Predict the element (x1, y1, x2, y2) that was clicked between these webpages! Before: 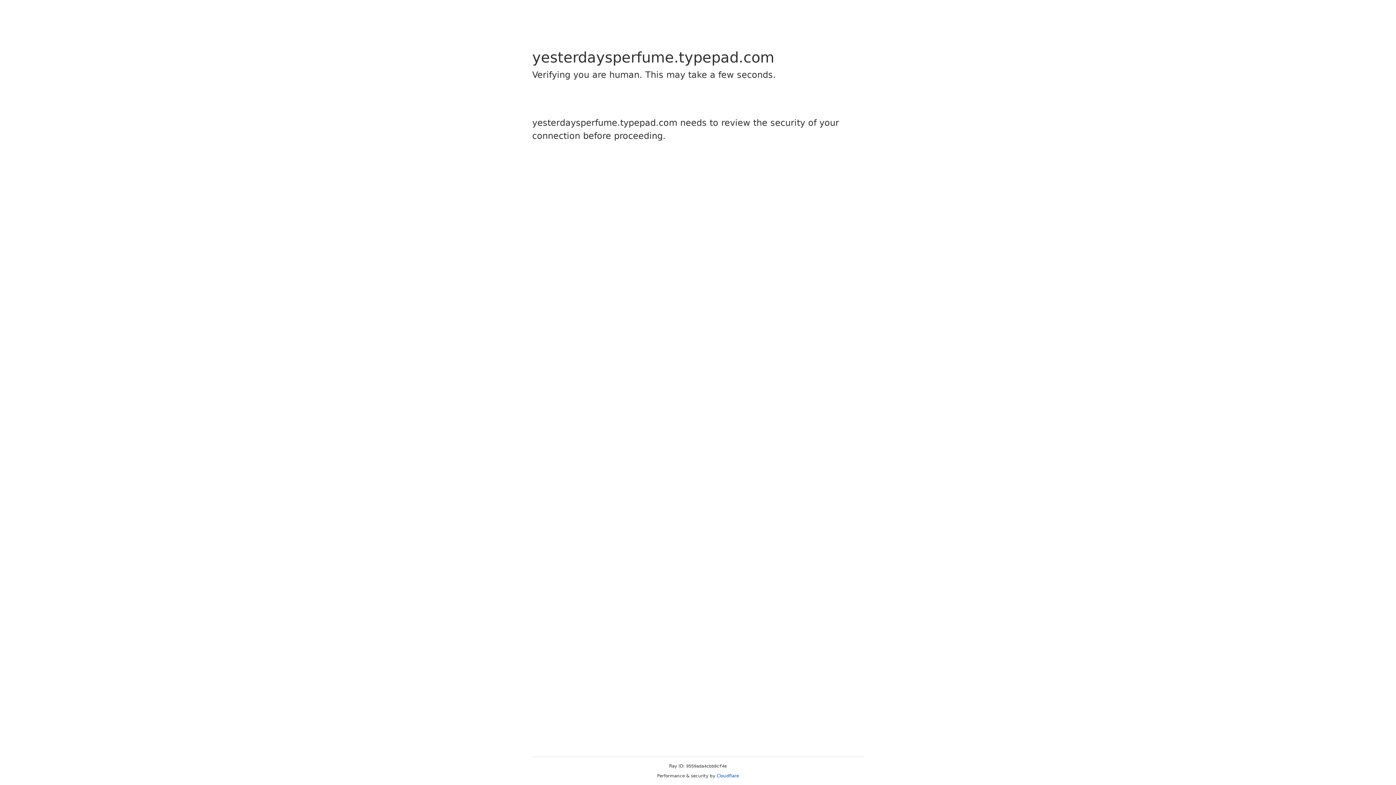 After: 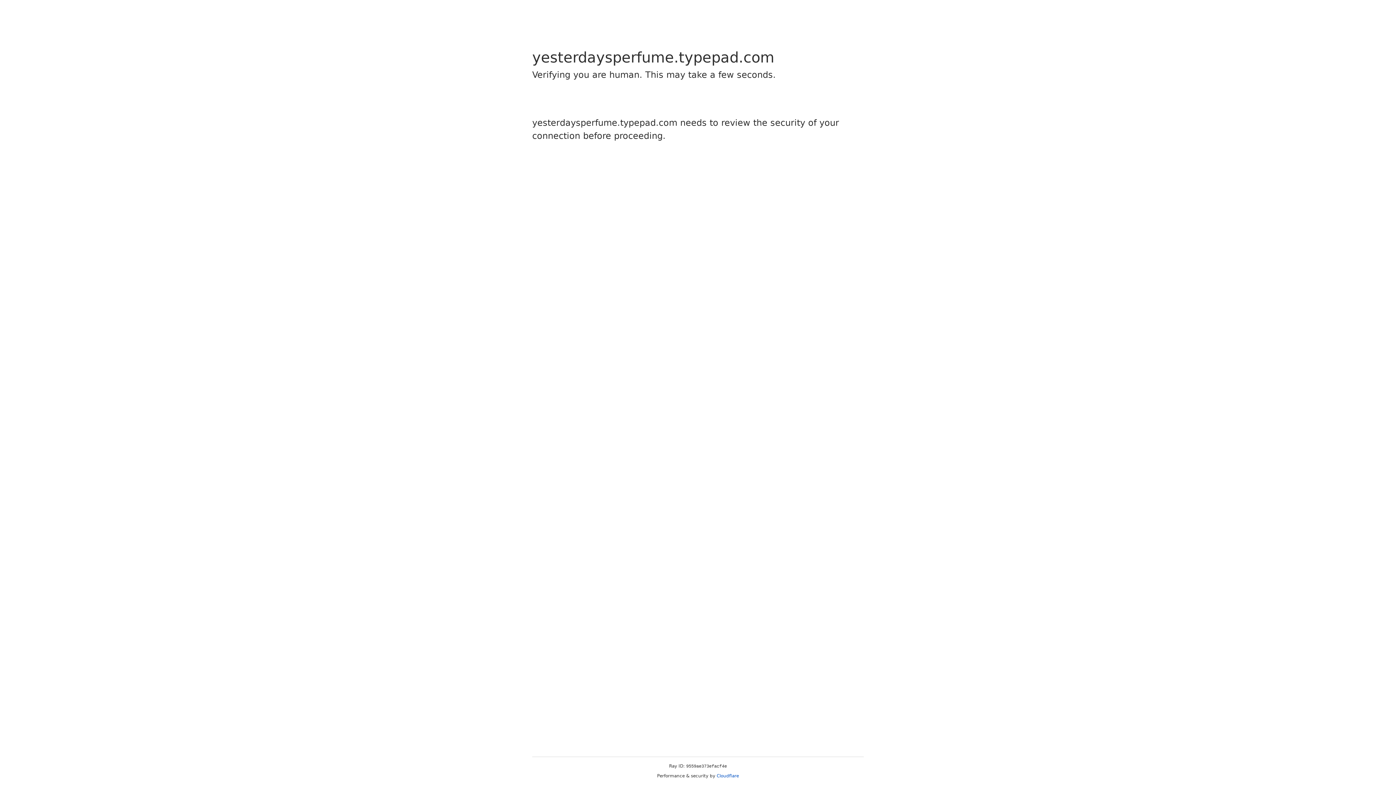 Action: bbox: (716, 773, 739, 778) label: Cloudflare